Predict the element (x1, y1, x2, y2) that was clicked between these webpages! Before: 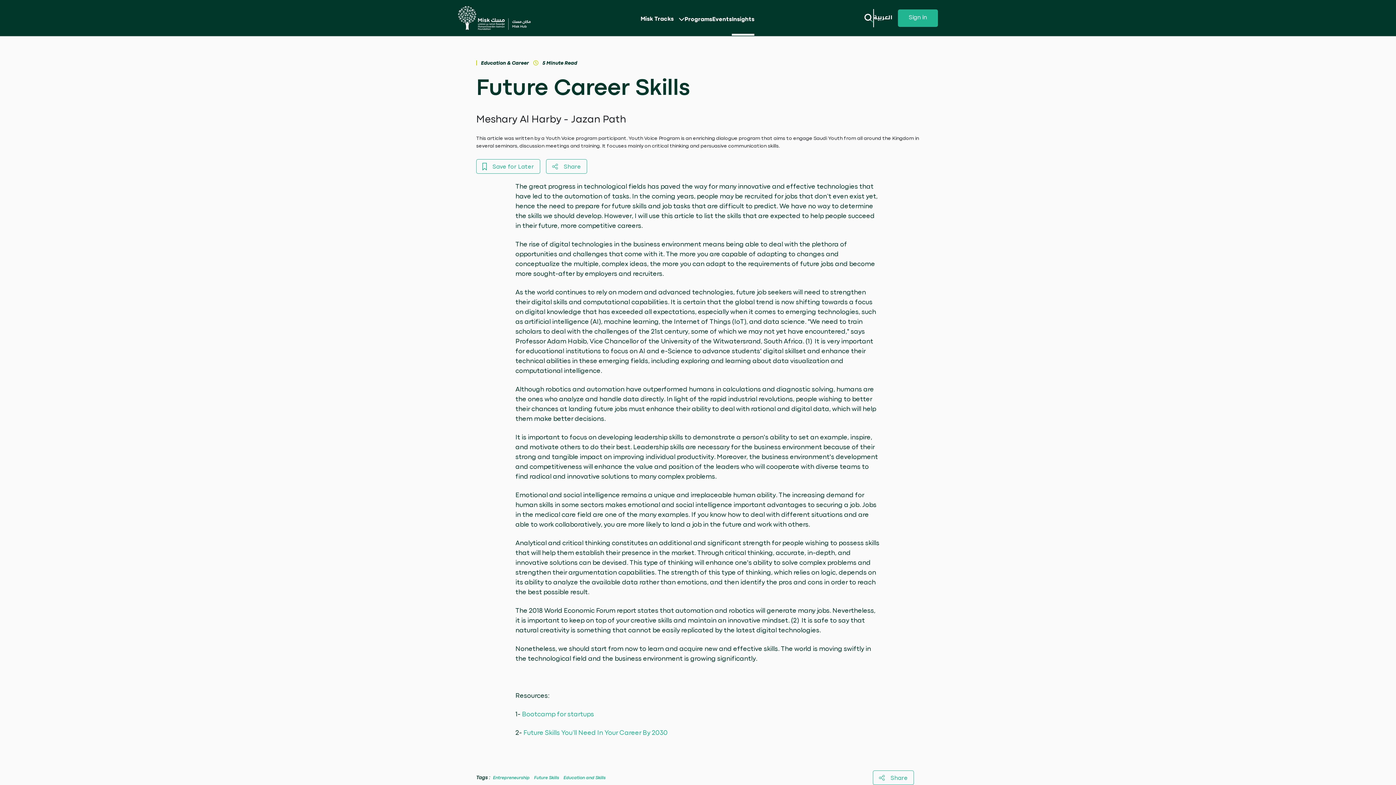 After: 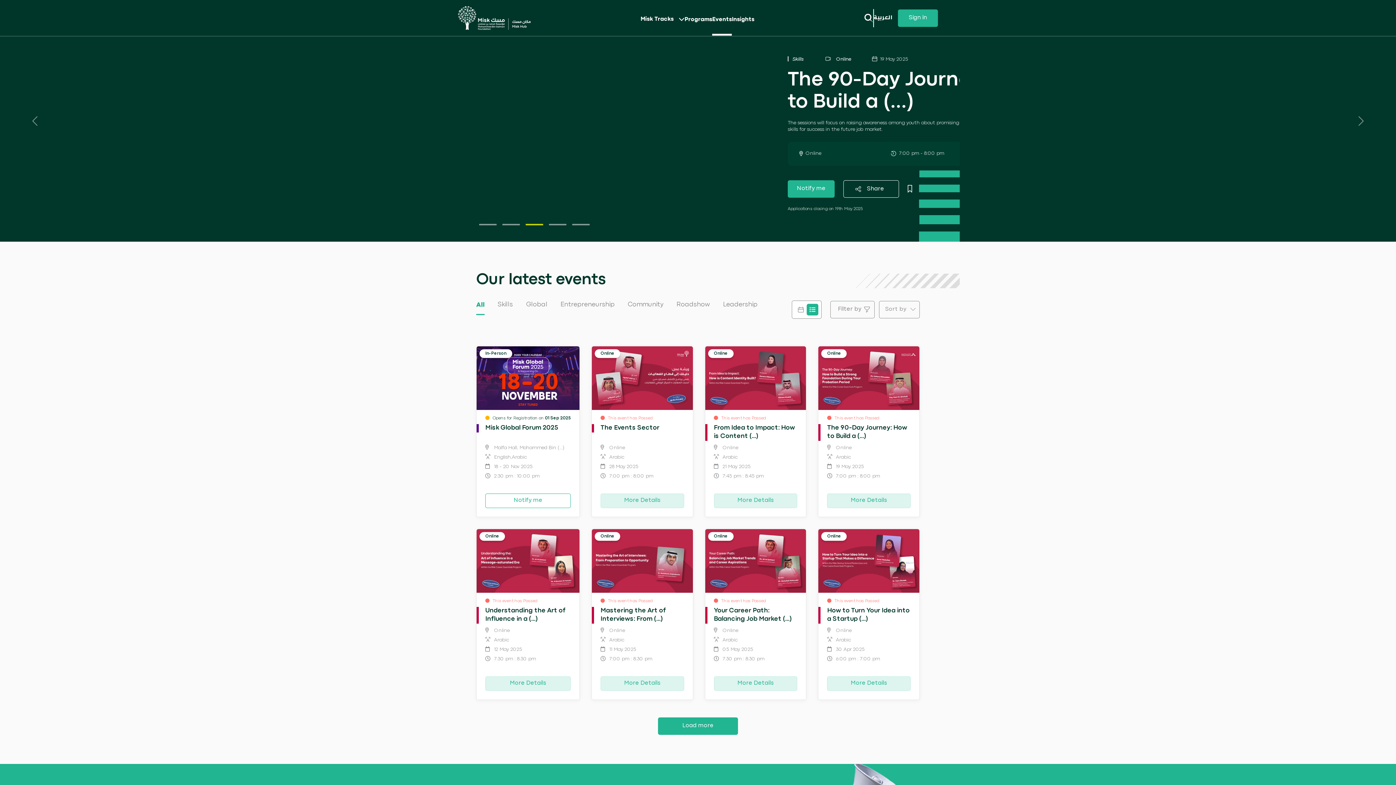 Action: label: Events bbox: (712, 14, 732, 24)